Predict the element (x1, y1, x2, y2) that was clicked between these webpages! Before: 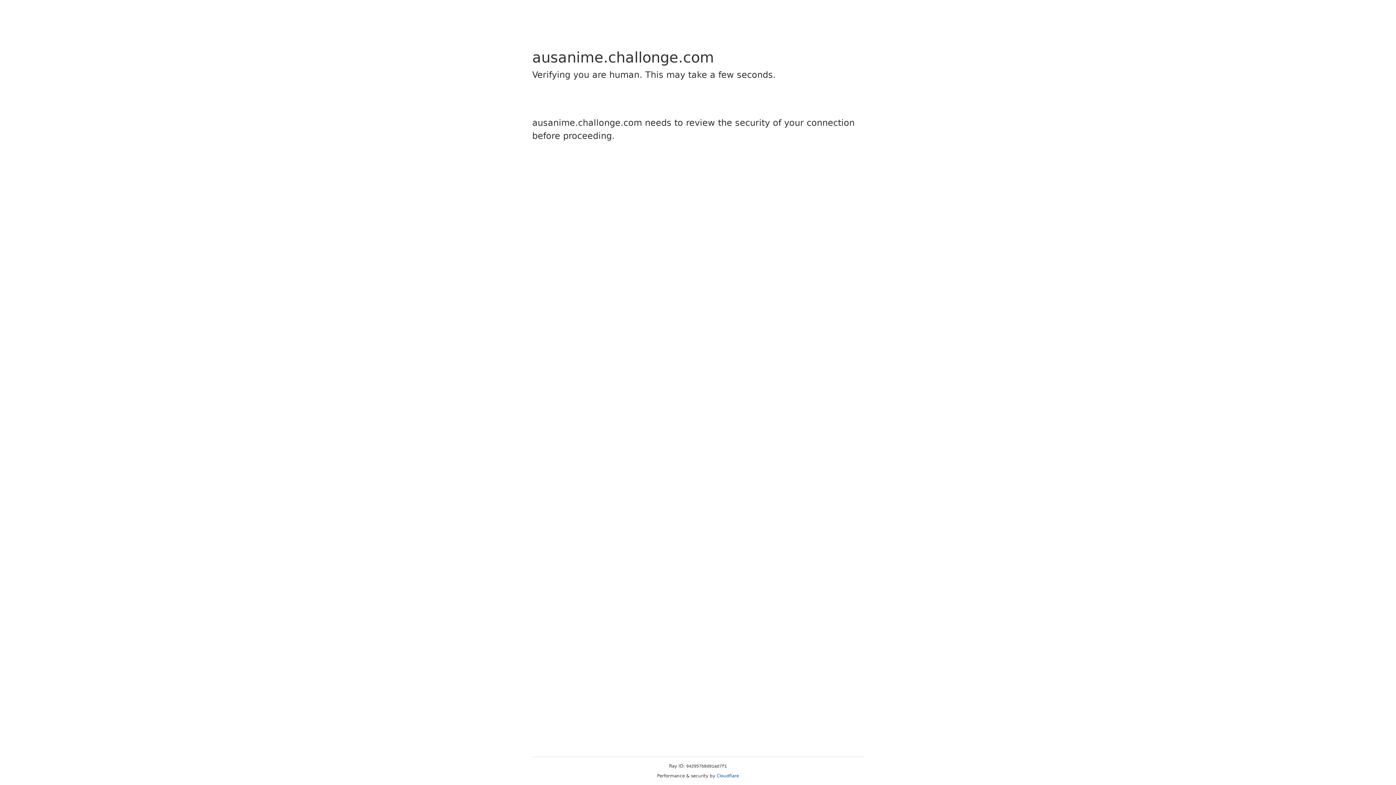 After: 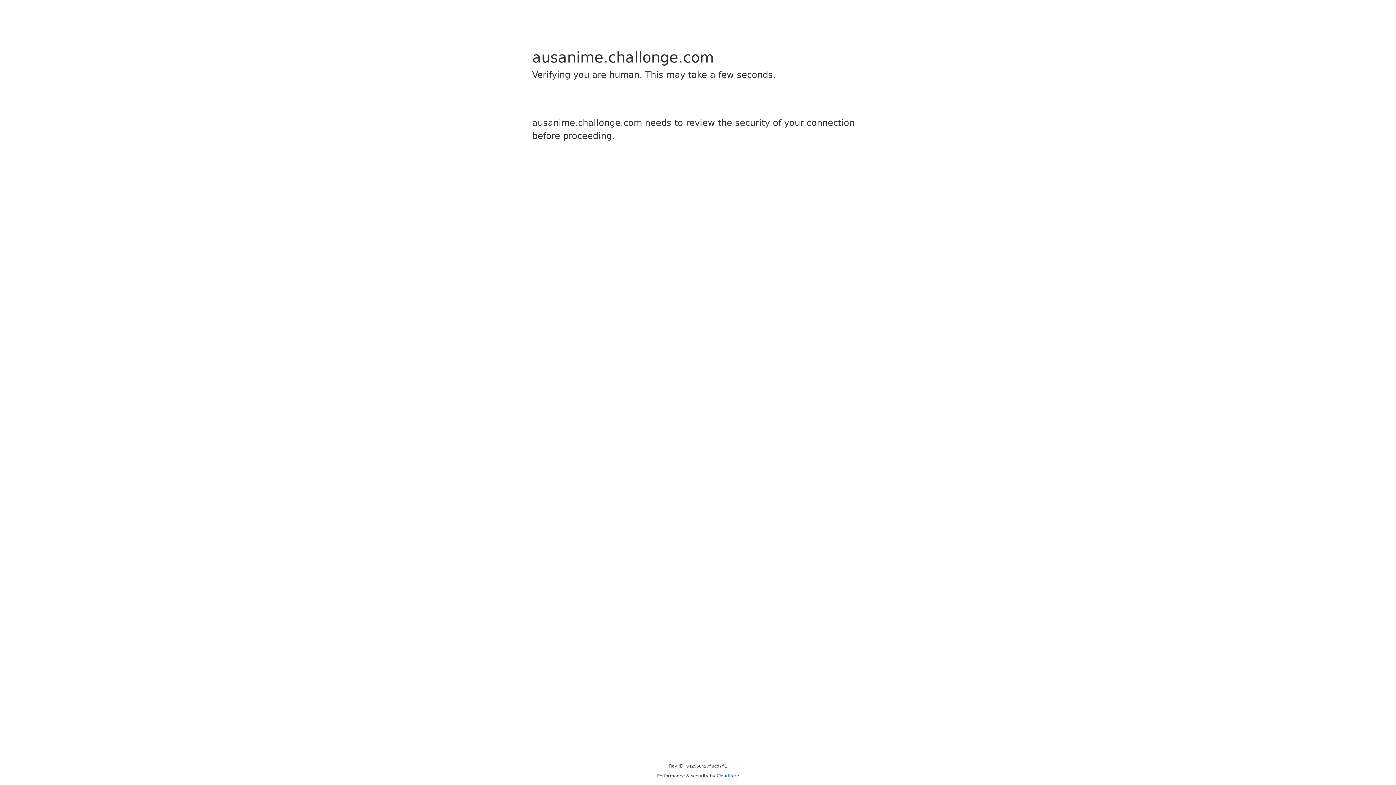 Action: label: Cloudflare bbox: (716, 773, 739, 778)